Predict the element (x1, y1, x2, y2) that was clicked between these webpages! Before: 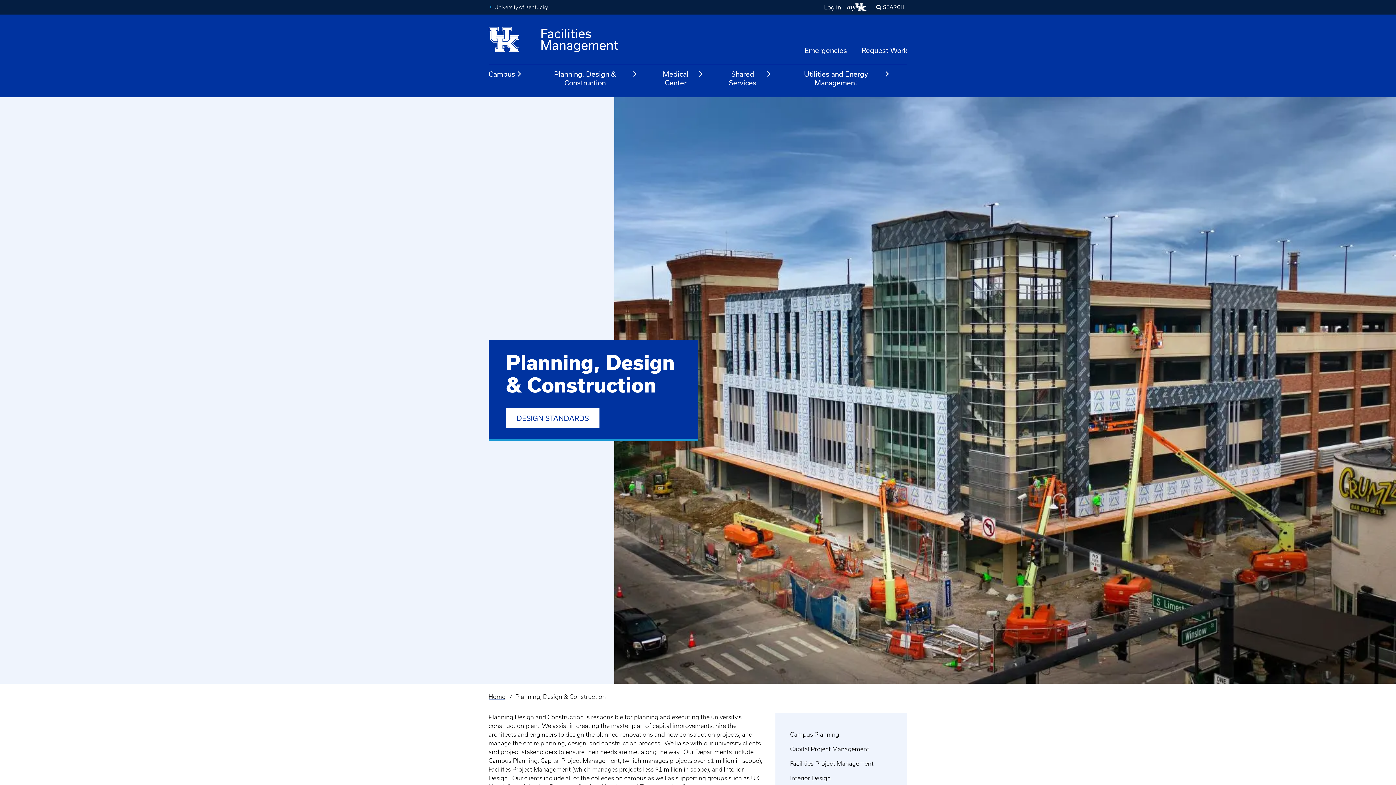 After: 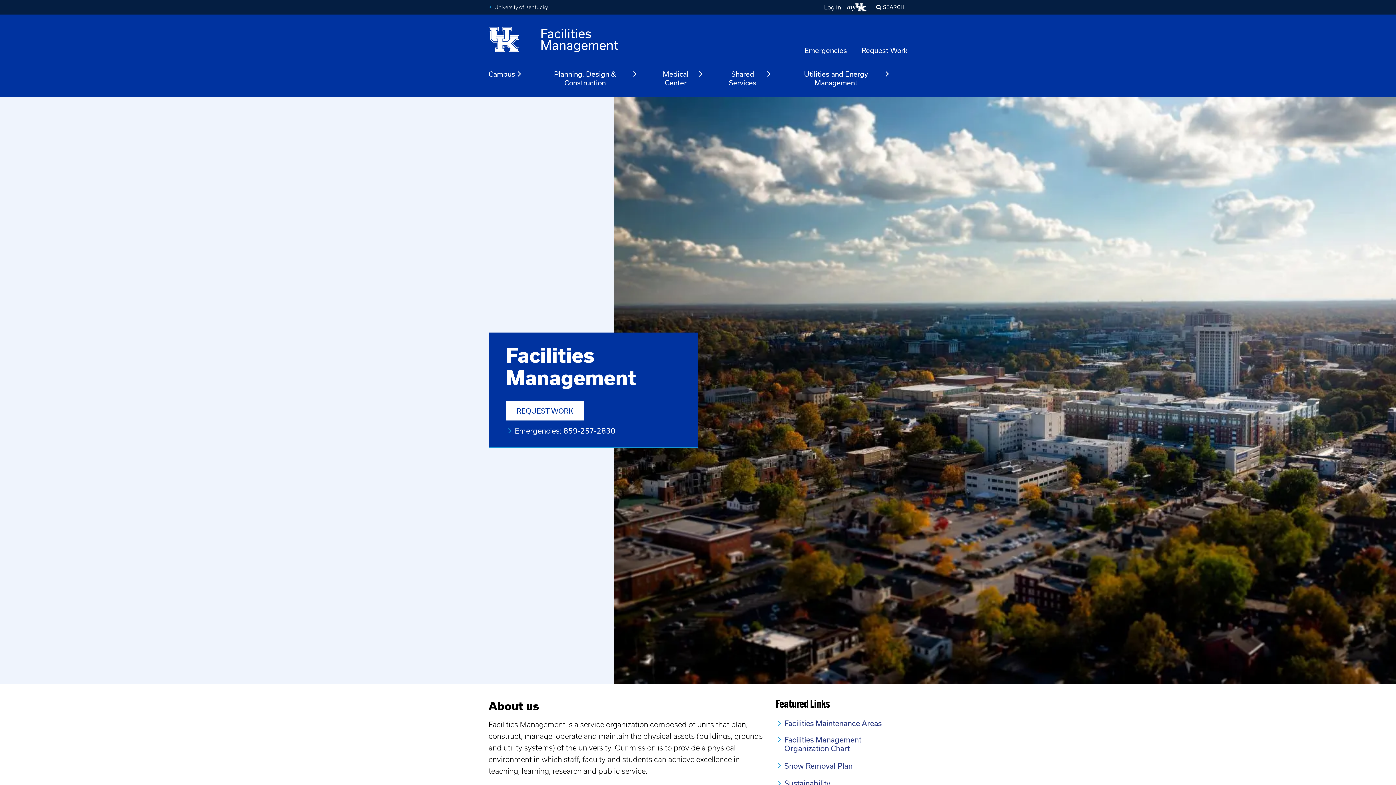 Action: label: Home bbox: (488, 693, 505, 700)